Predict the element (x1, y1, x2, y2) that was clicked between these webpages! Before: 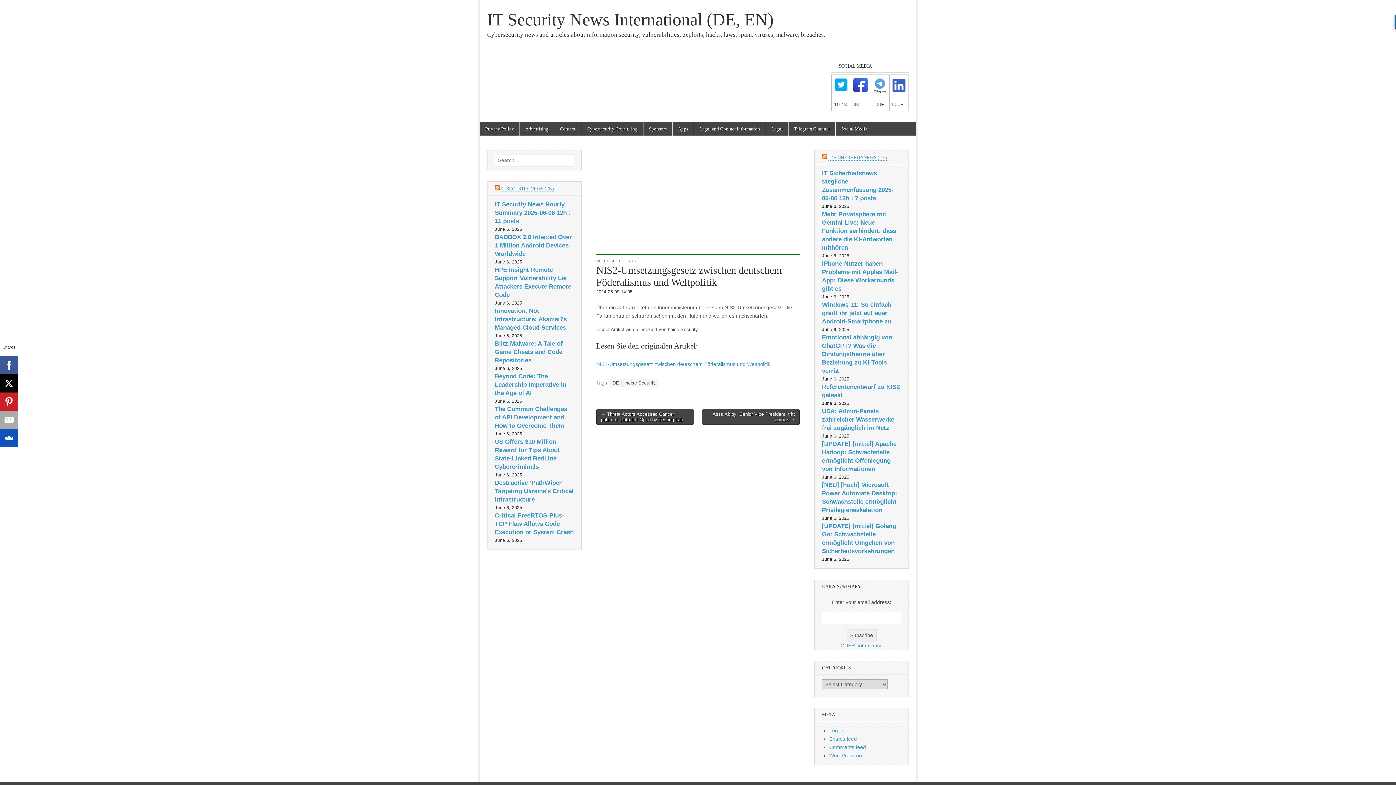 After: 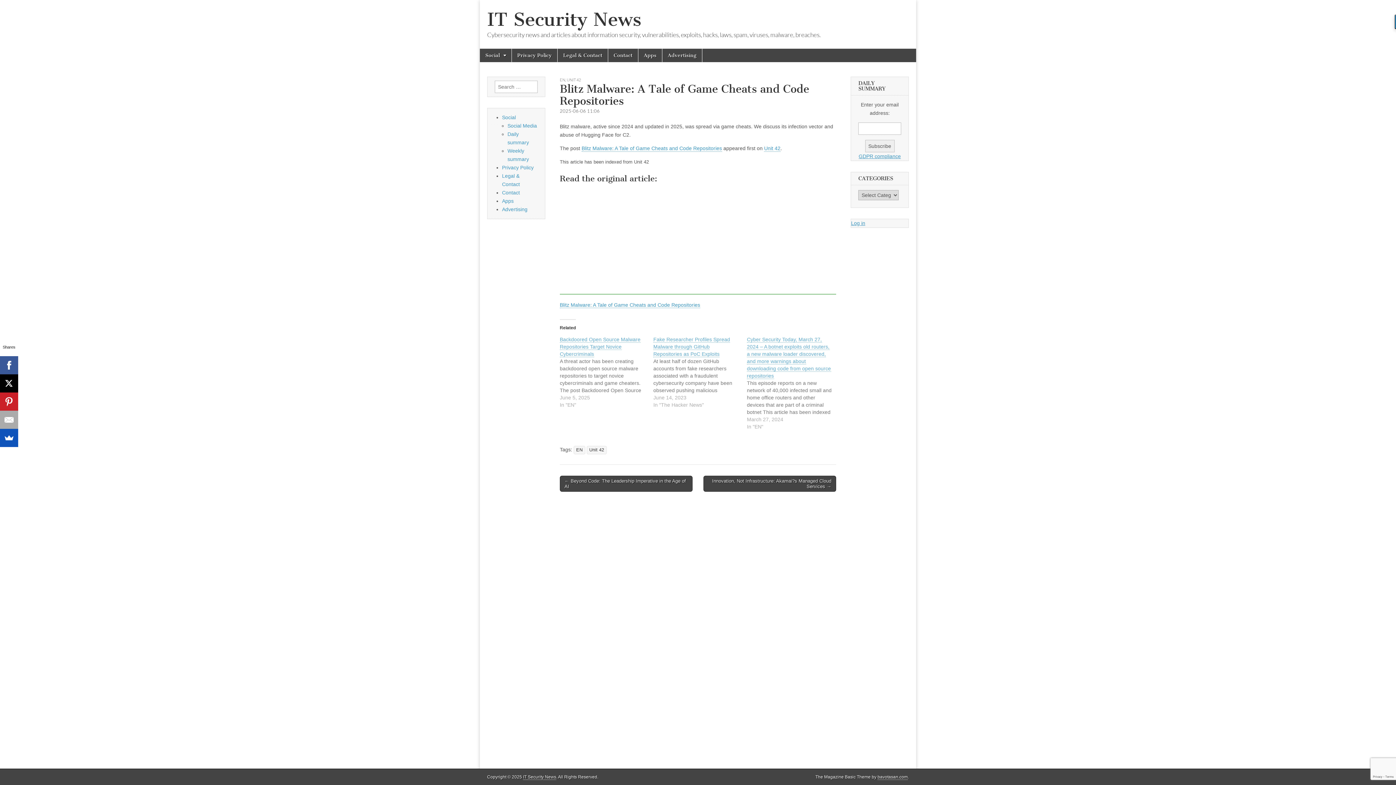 Action: label: Blitz Malware: A Tale of Game Cheats and Code Repositories bbox: (494, 340, 562, 364)